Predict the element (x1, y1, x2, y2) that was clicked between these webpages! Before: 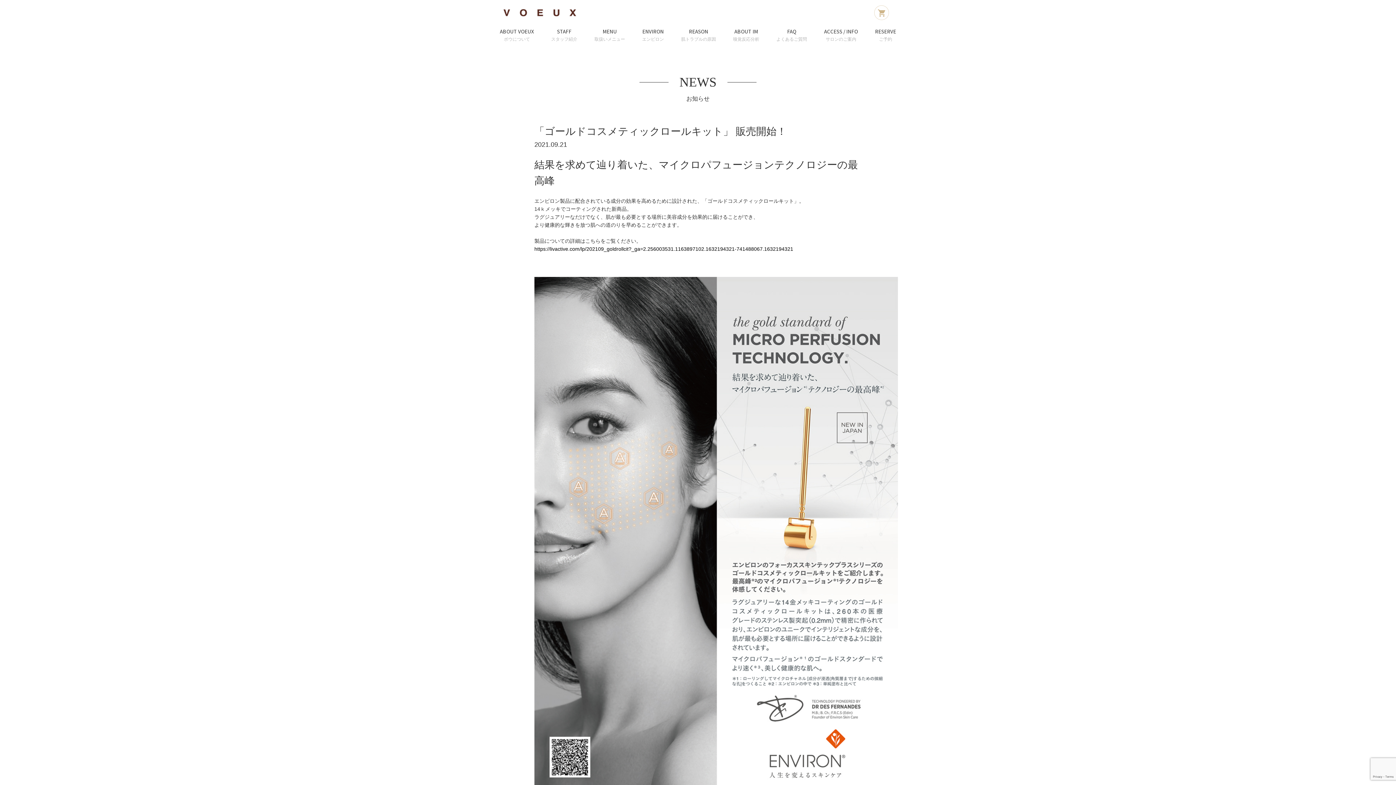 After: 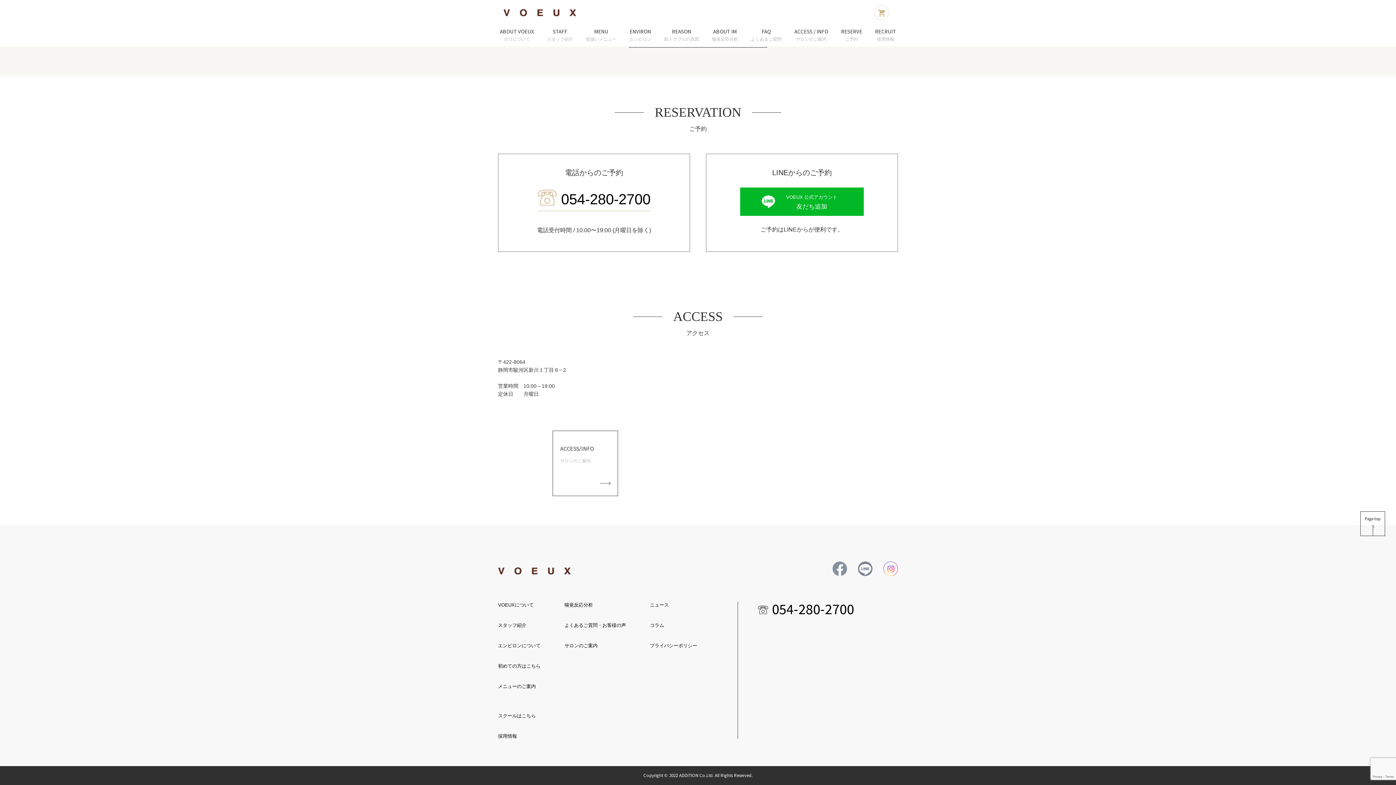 Action: bbox: (873, 23, 898, 46) label: RESERVE
ご予約